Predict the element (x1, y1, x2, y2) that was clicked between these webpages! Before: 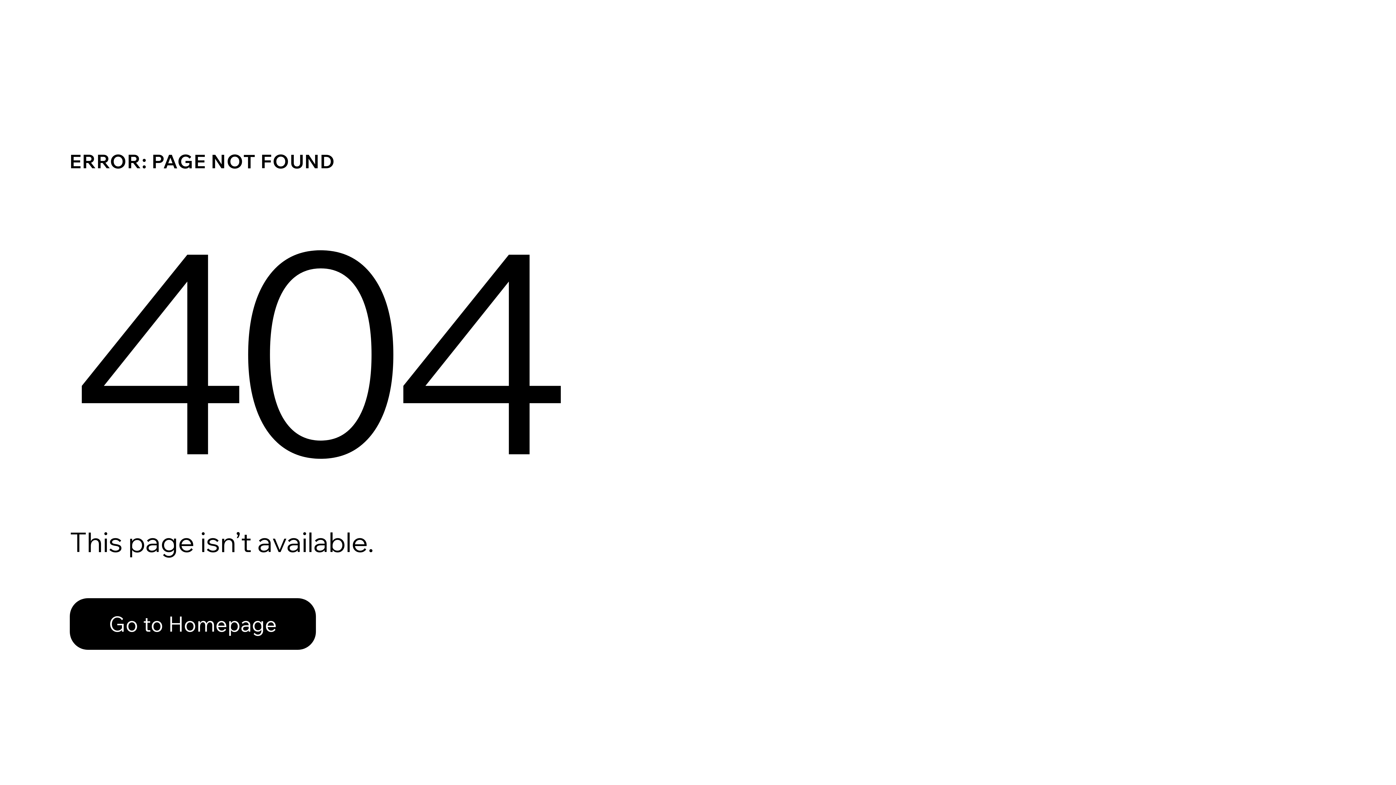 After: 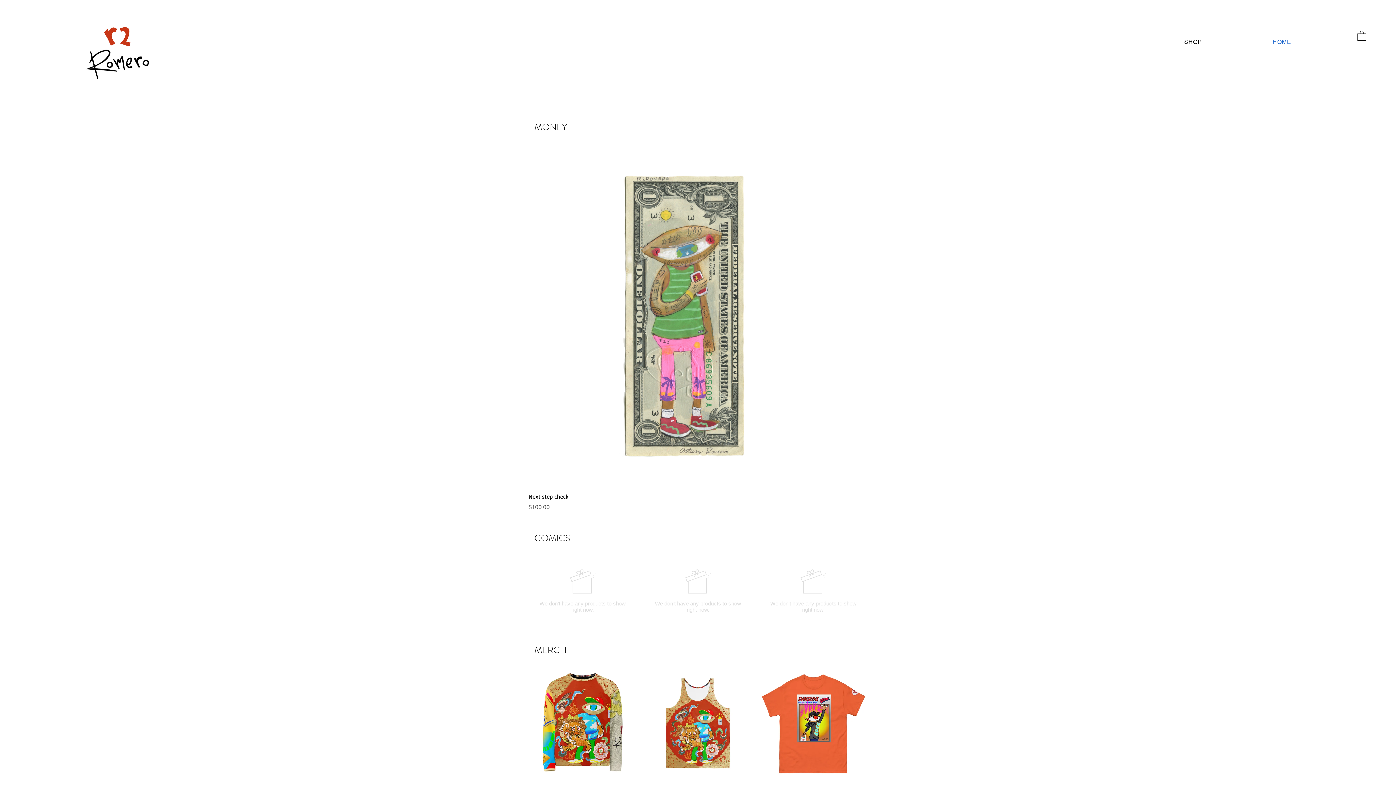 Action: bbox: (69, 582, 768, 659) label: Go to Homepage